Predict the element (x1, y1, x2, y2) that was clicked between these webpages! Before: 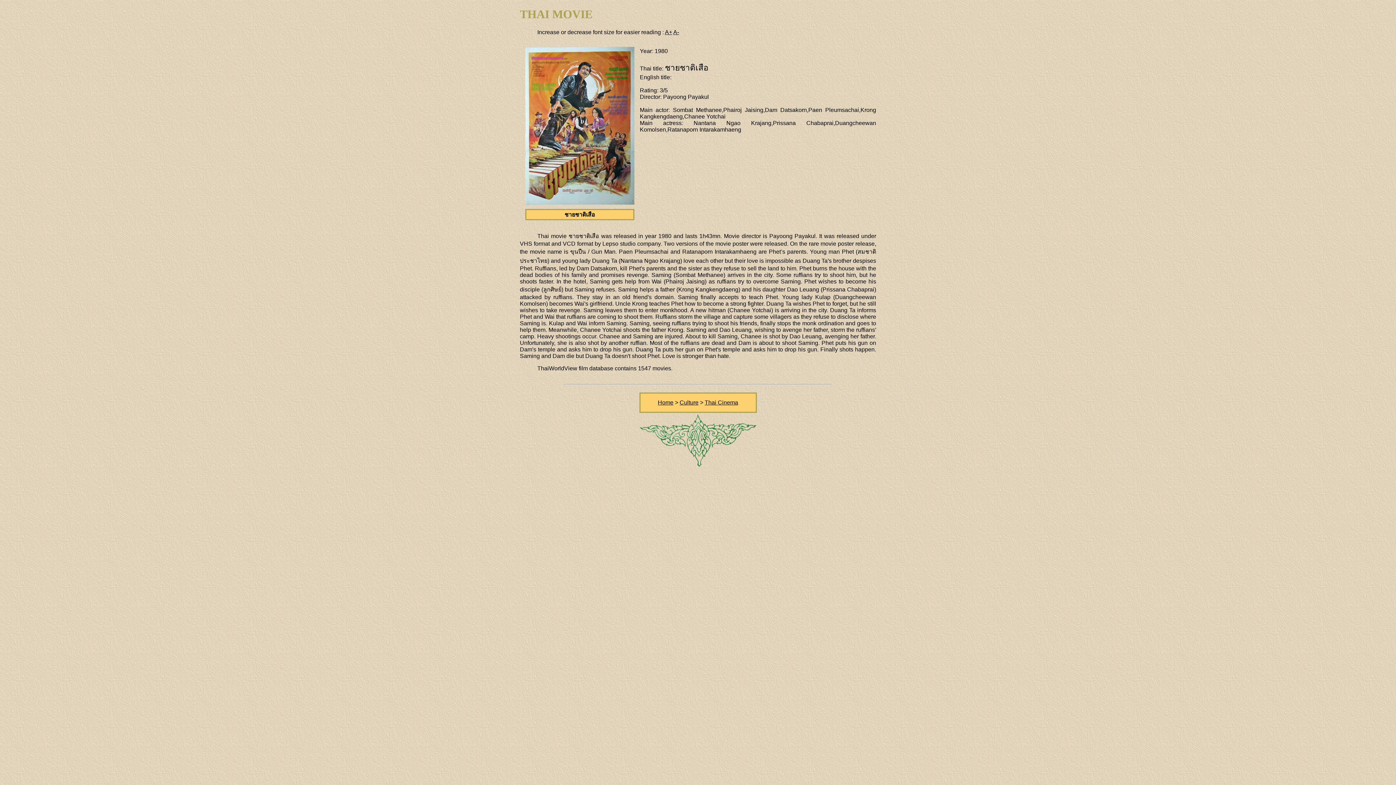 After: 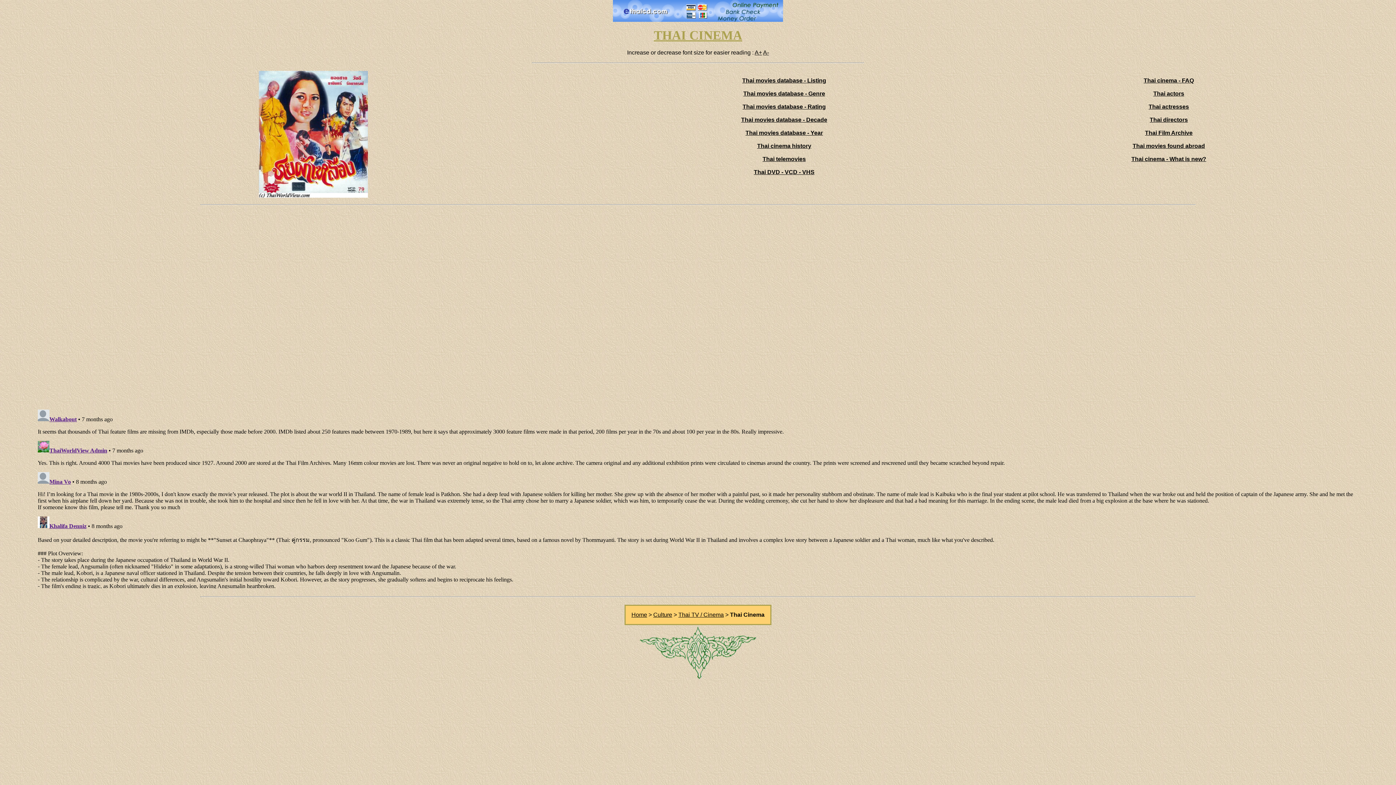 Action: bbox: (704, 399, 738, 405) label: Thai Cinema